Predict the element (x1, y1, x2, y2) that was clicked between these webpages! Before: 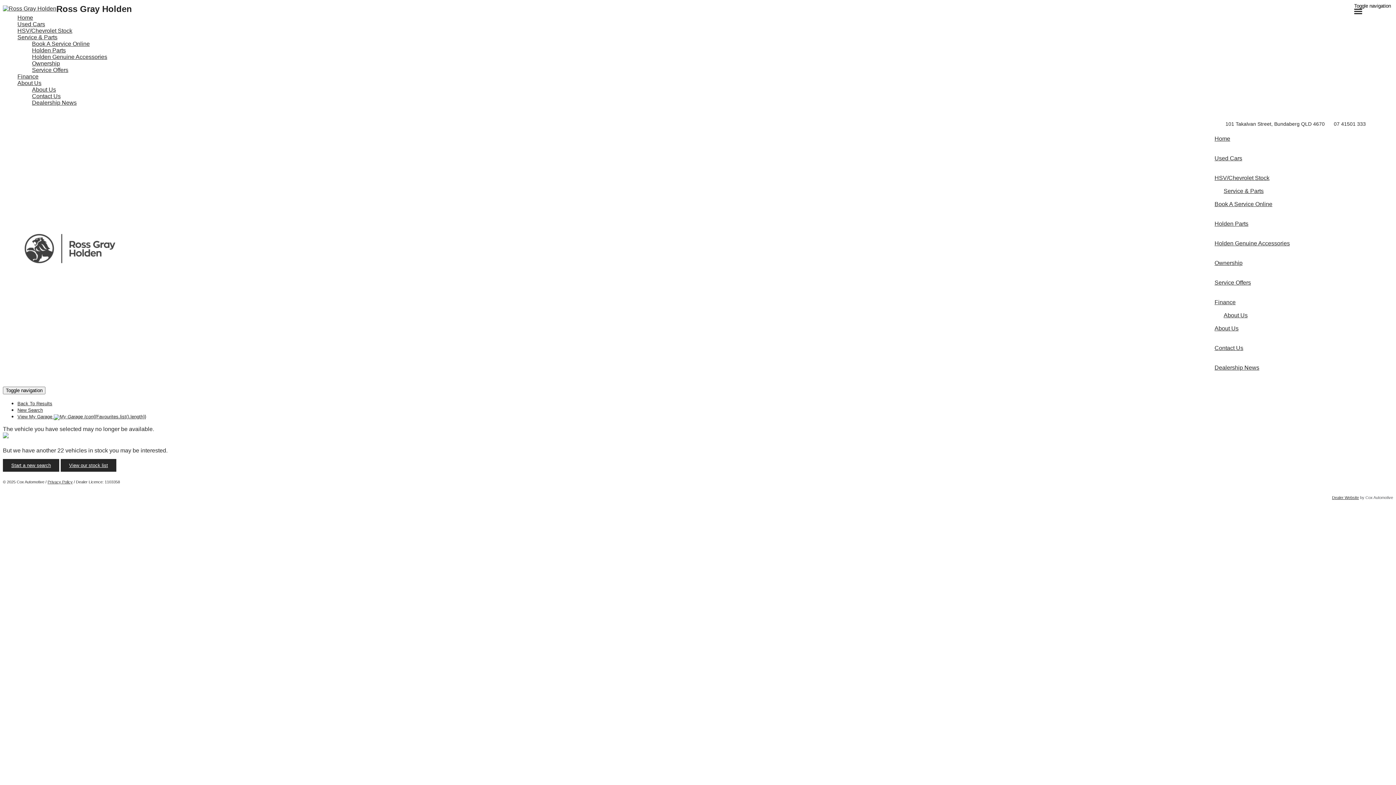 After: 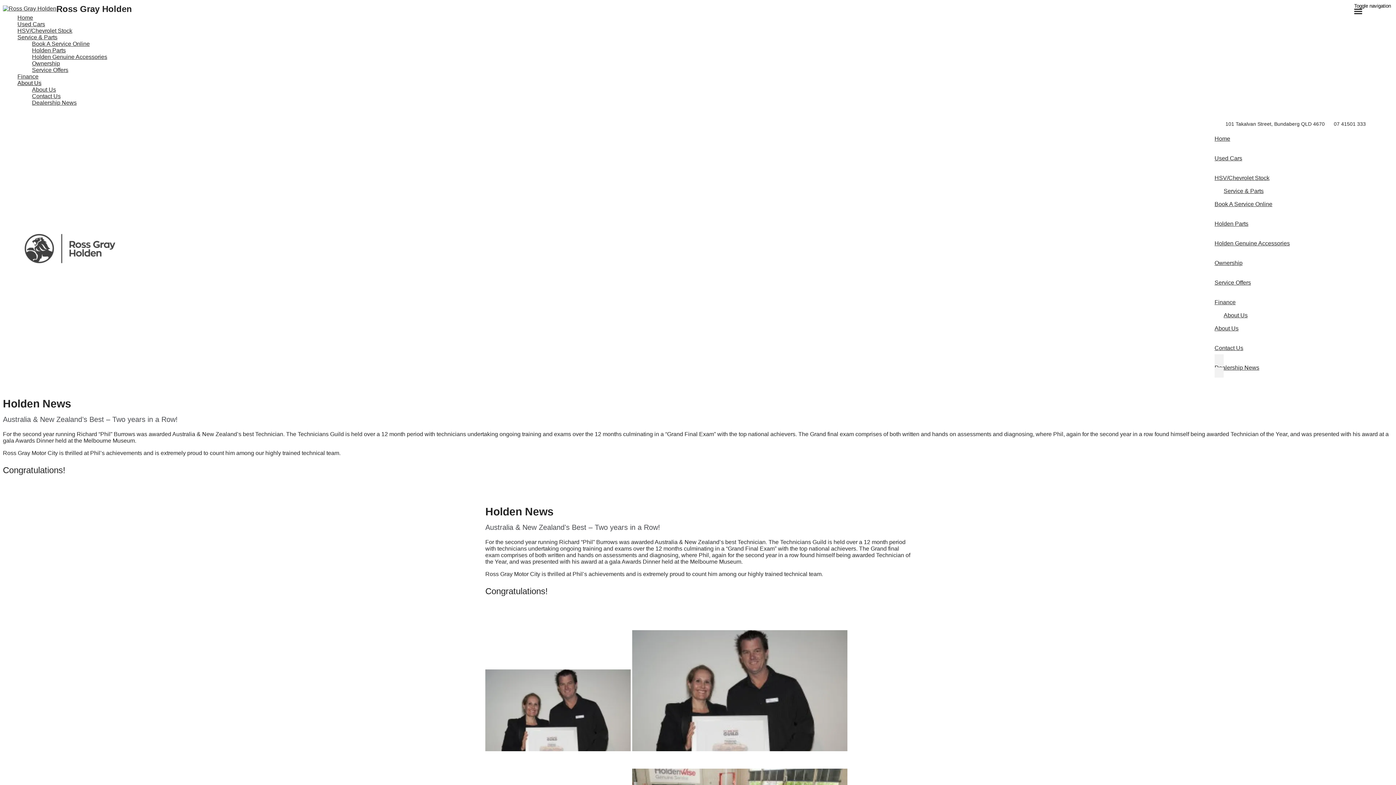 Action: bbox: (1214, 354, 1259, 381) label: Dealership News